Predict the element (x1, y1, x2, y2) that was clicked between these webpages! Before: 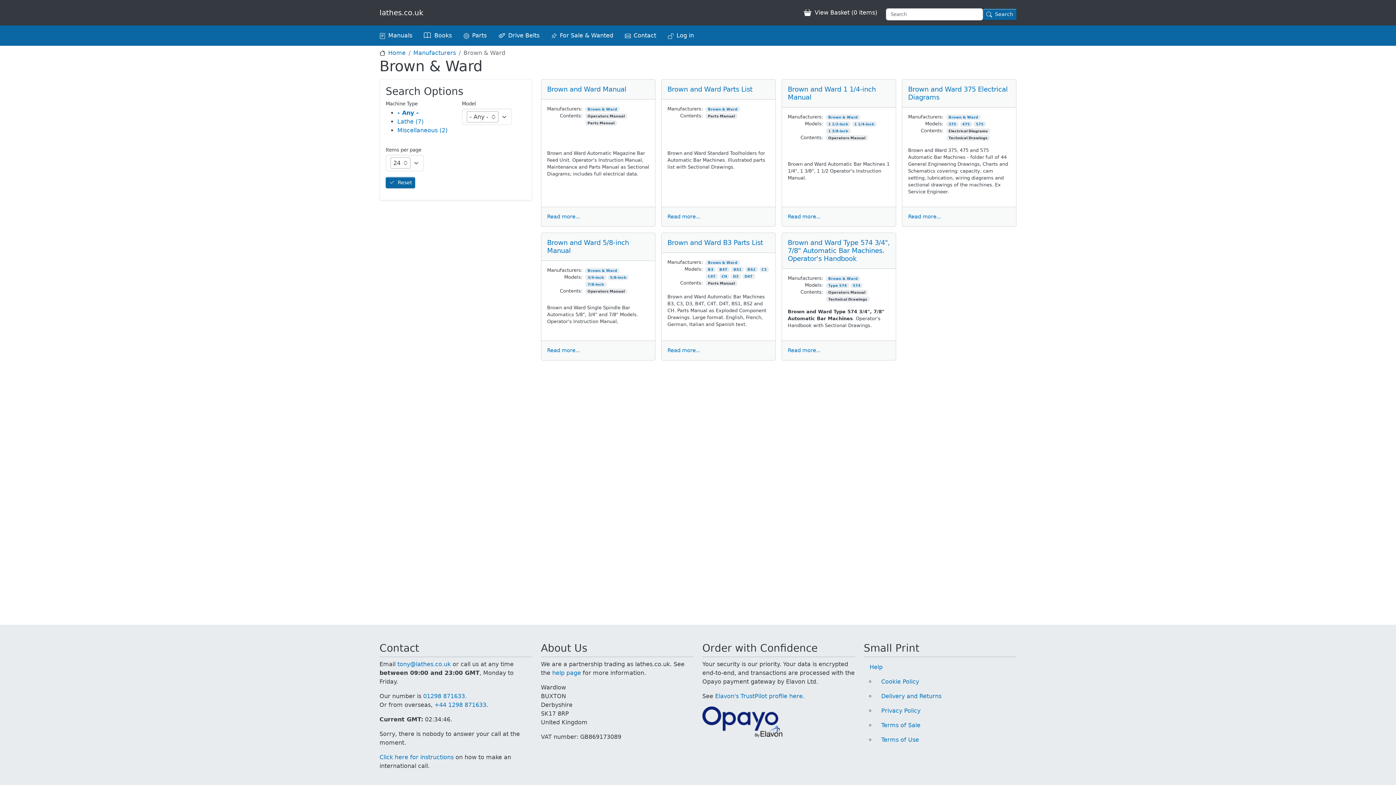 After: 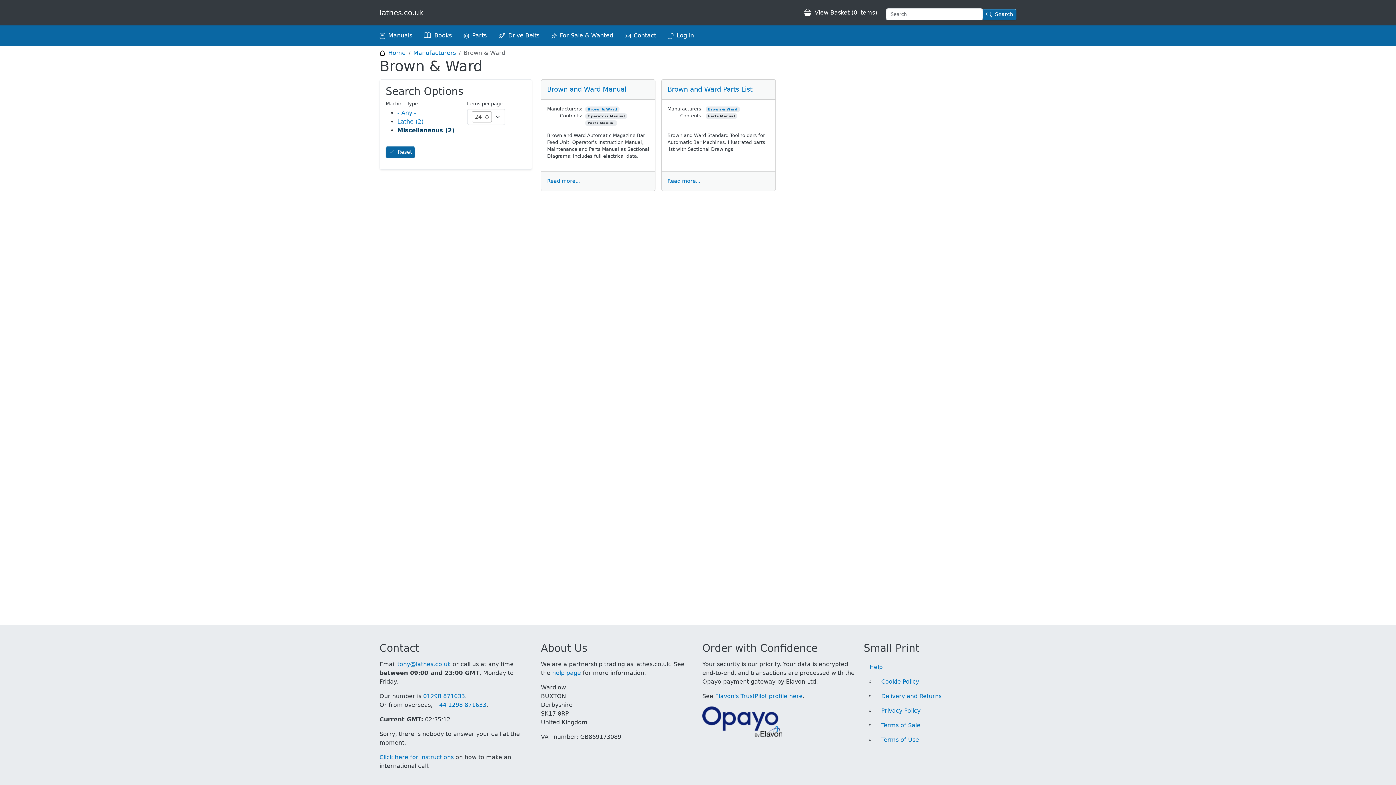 Action: bbox: (397, 126, 447, 133) label: Miscellaneous (2)